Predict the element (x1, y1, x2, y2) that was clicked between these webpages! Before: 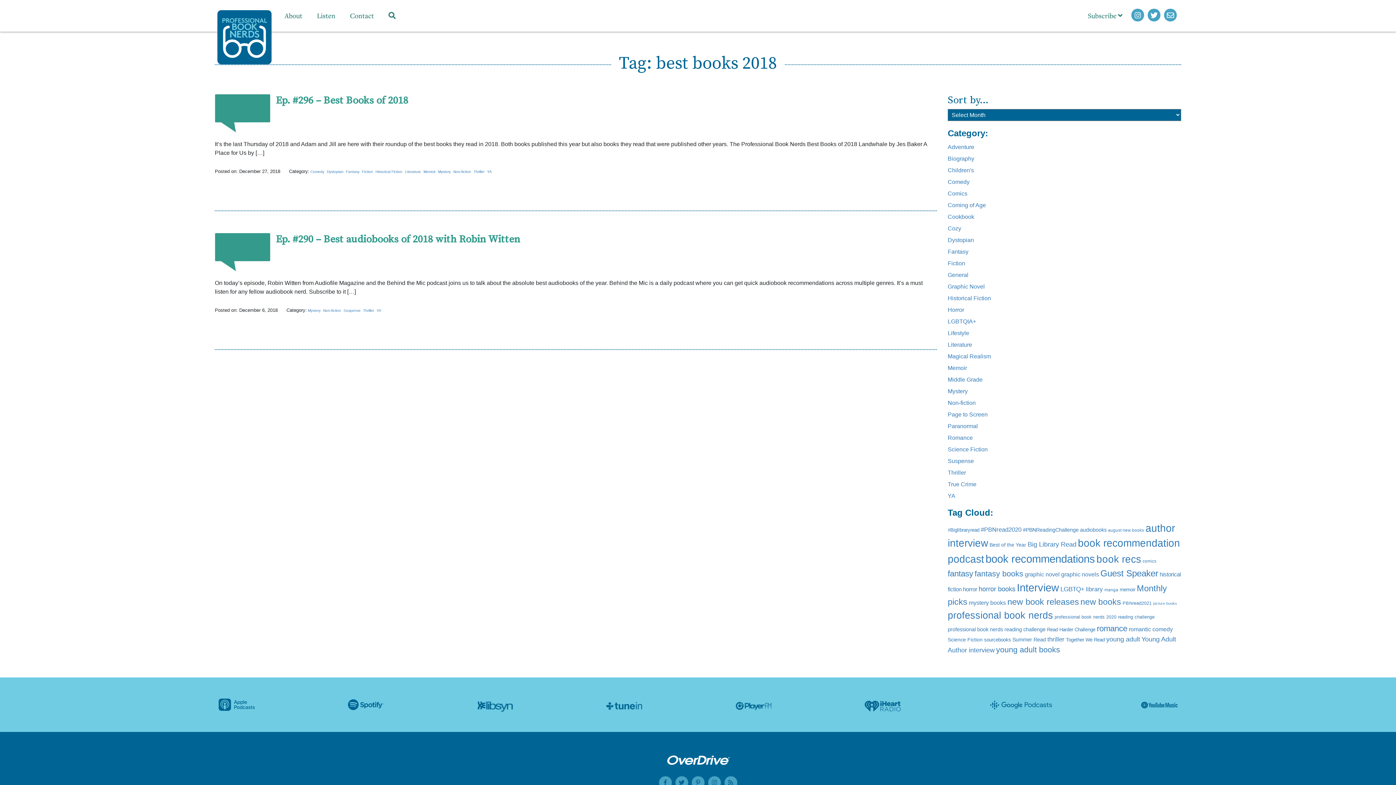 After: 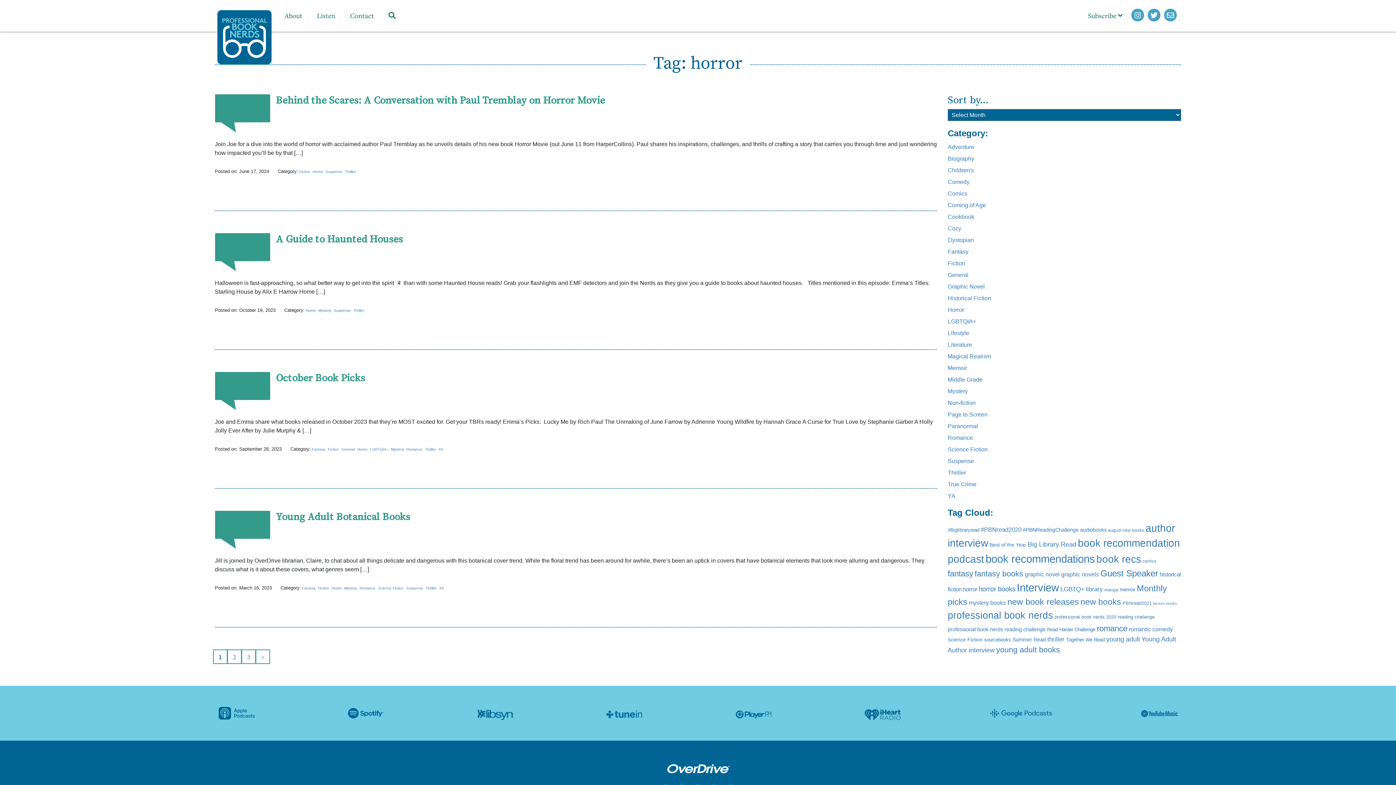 Action: bbox: (963, 586, 977, 592) label: horror (10 items)